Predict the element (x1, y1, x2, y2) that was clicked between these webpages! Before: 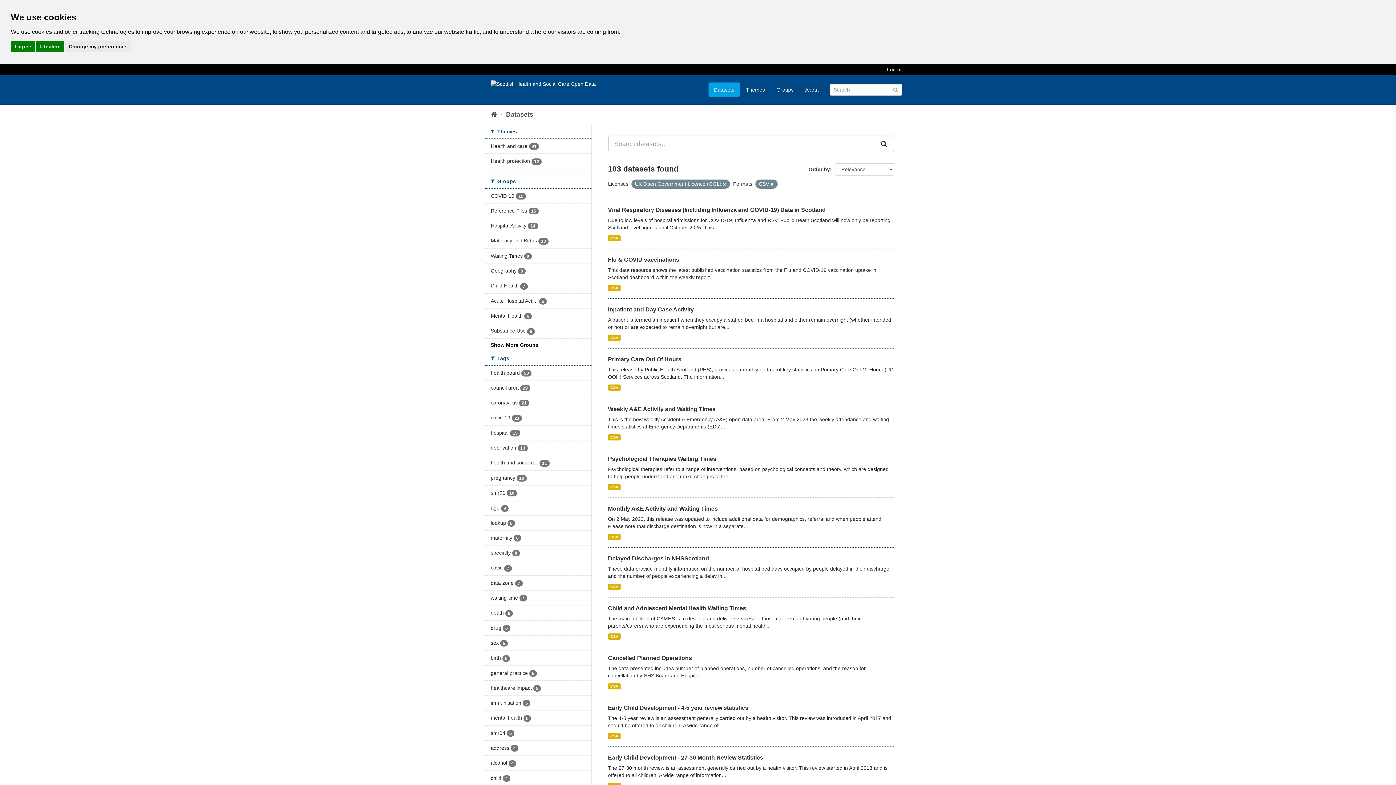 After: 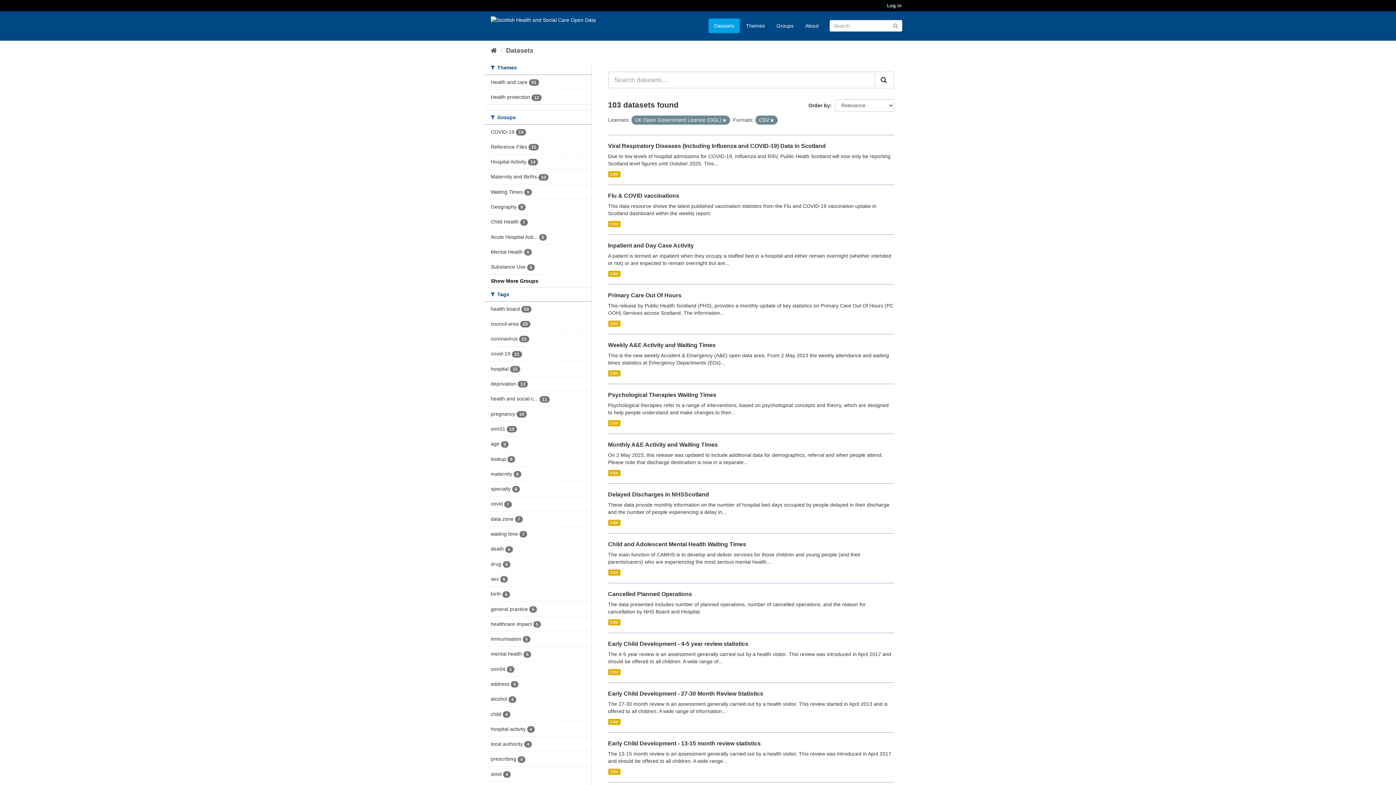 Action: label: I decline bbox: (35, 40, 64, 52)